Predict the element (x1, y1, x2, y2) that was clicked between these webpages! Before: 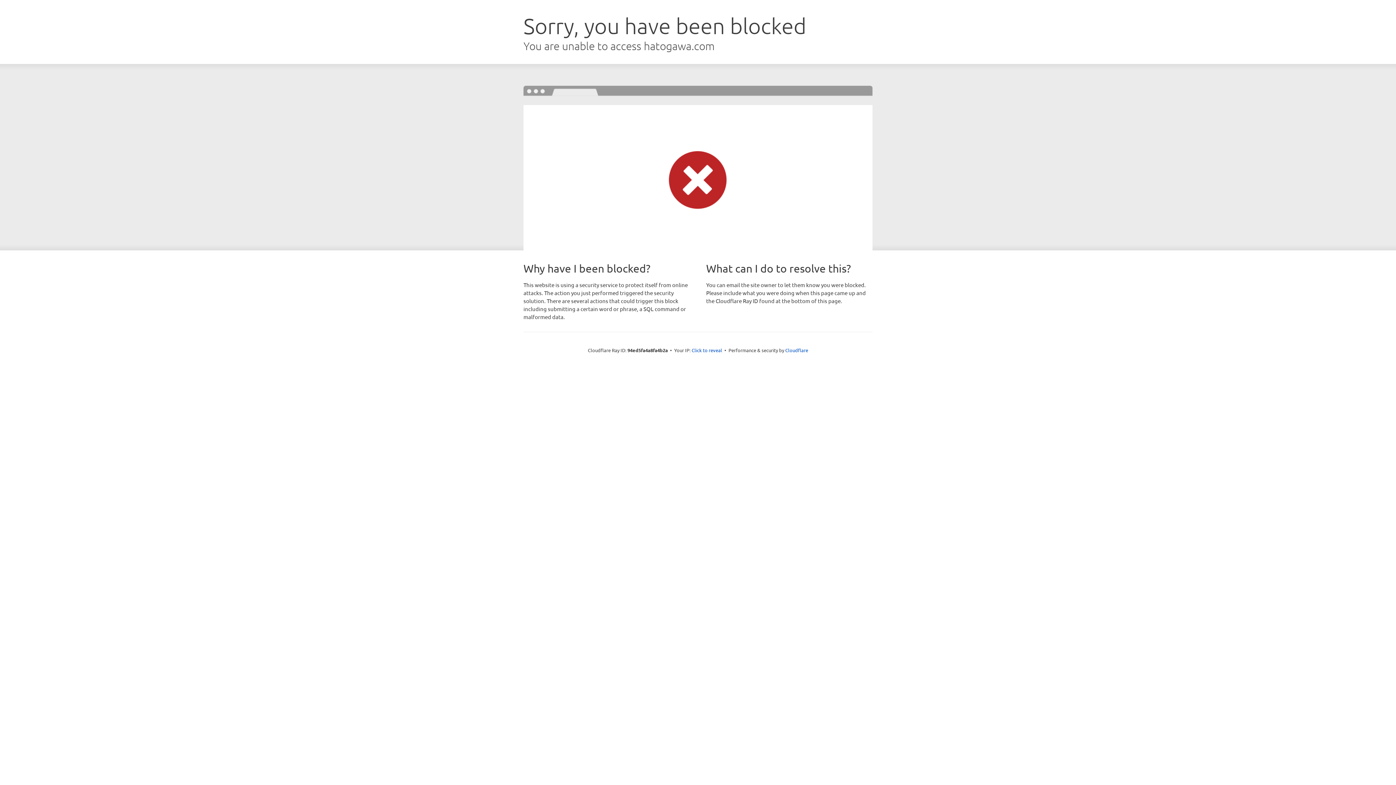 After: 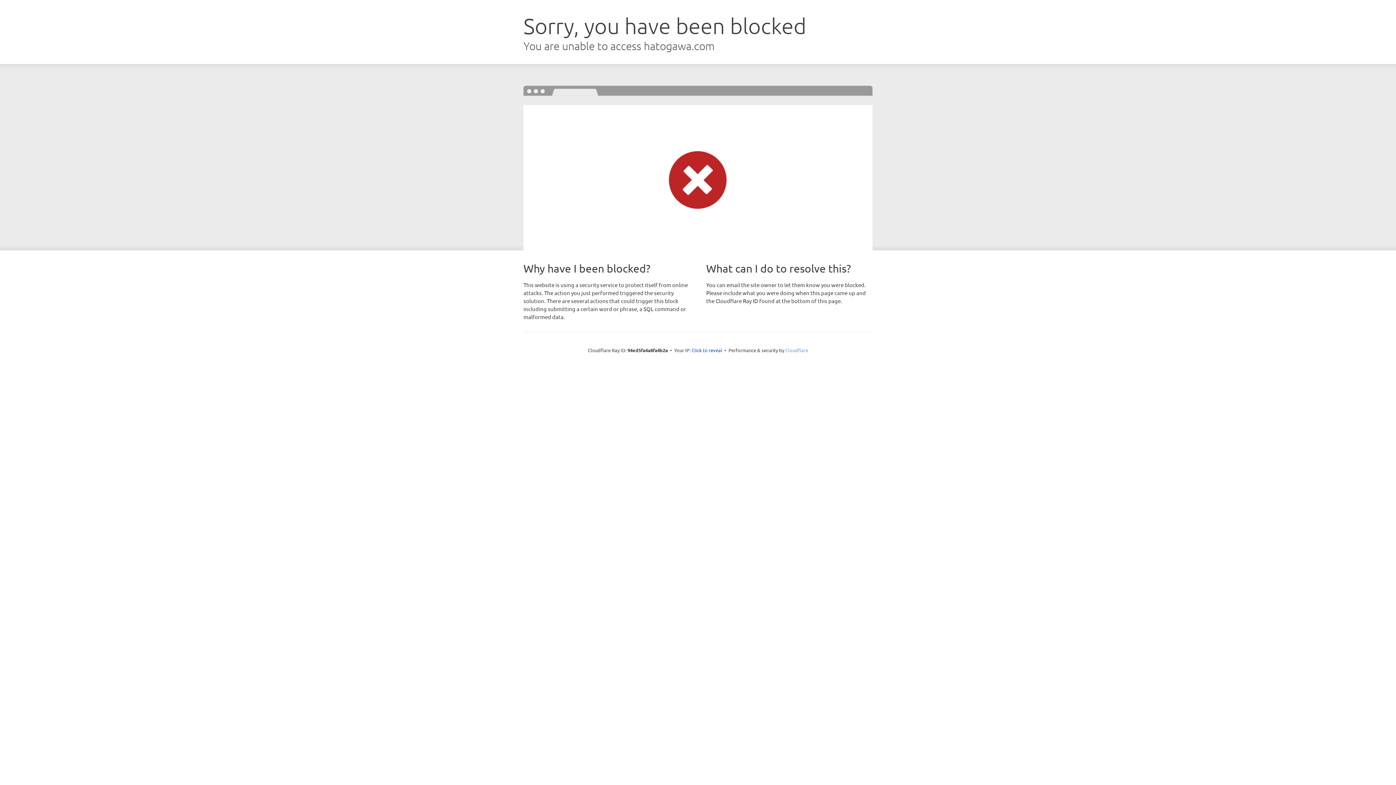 Action: bbox: (785, 347, 808, 353) label: Cloudflare